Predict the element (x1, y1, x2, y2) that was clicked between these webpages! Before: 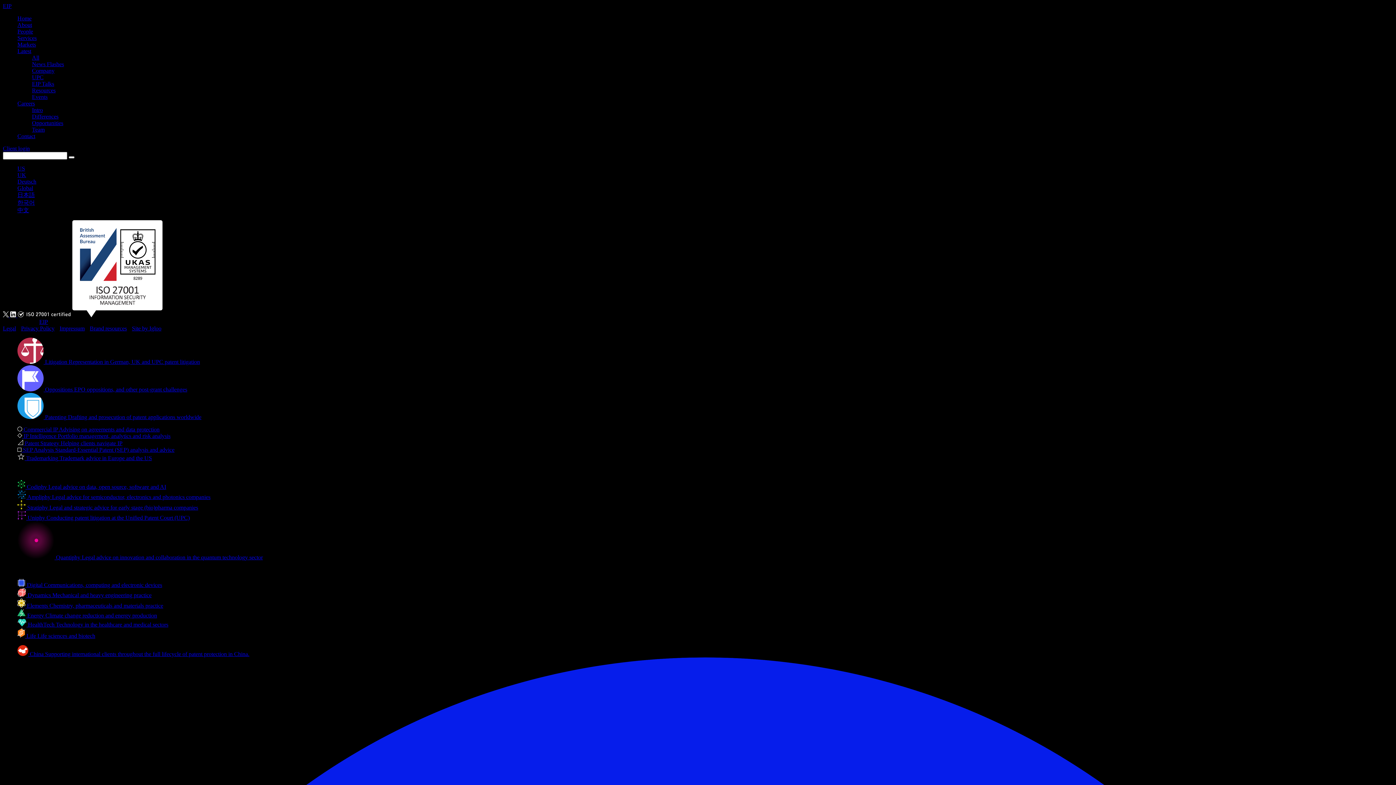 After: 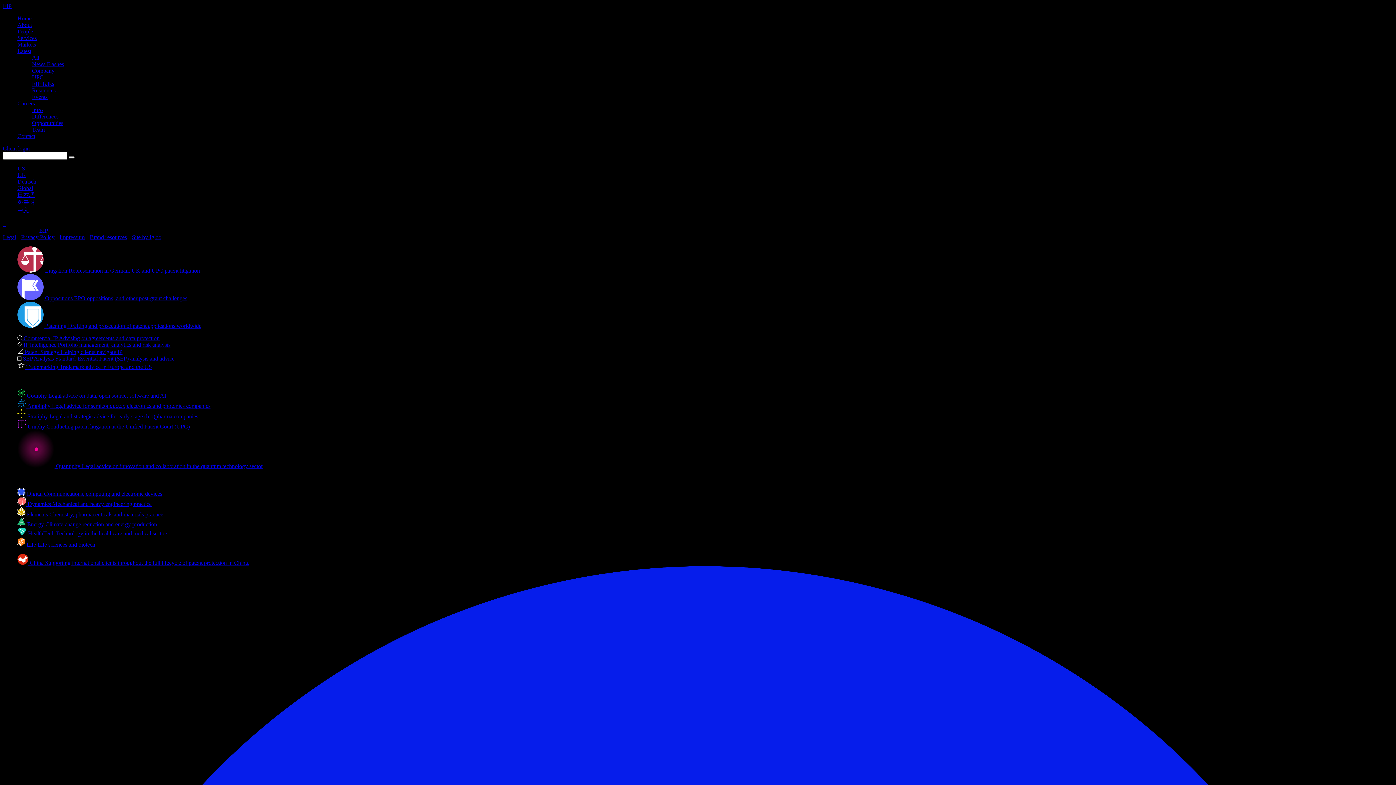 Action: bbox: (32, 61, 64, 67) label: News Flashes